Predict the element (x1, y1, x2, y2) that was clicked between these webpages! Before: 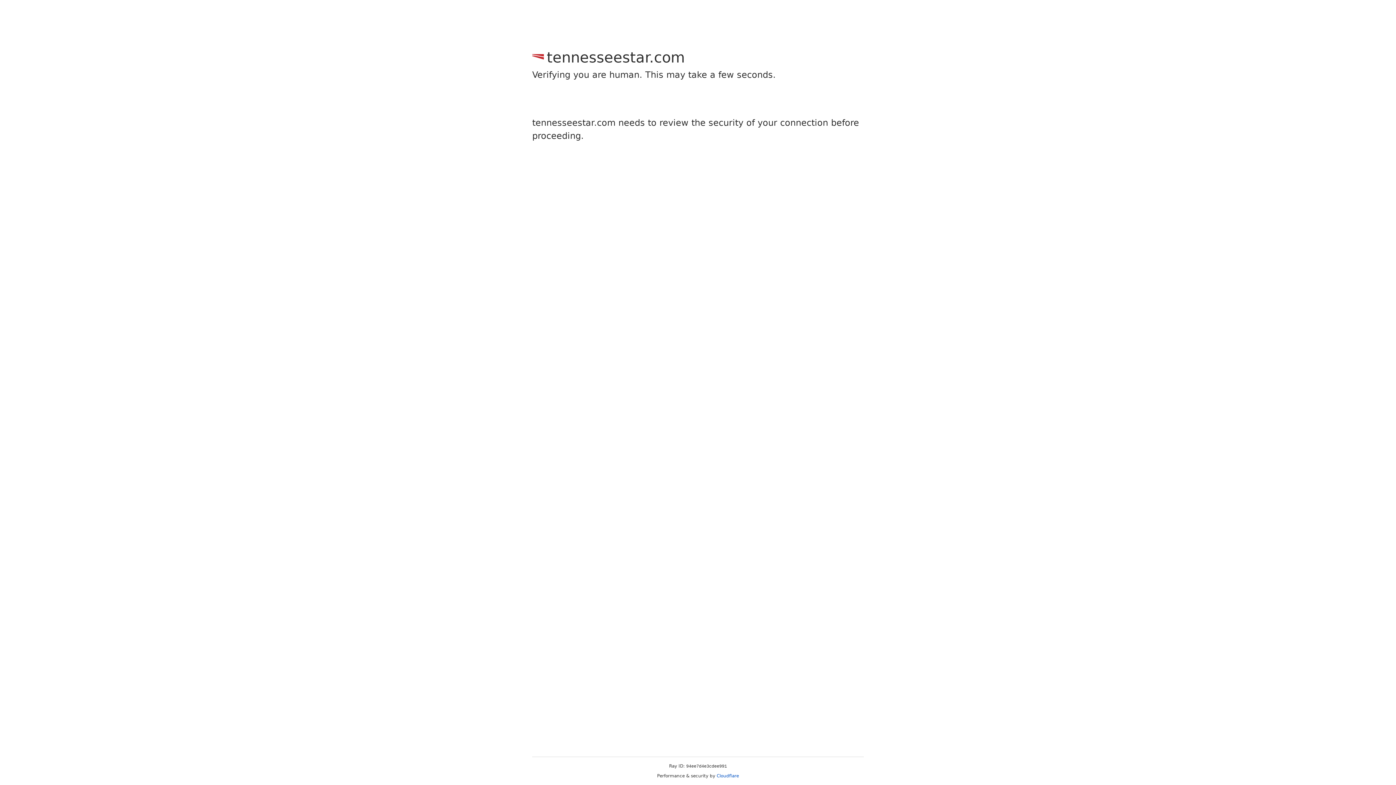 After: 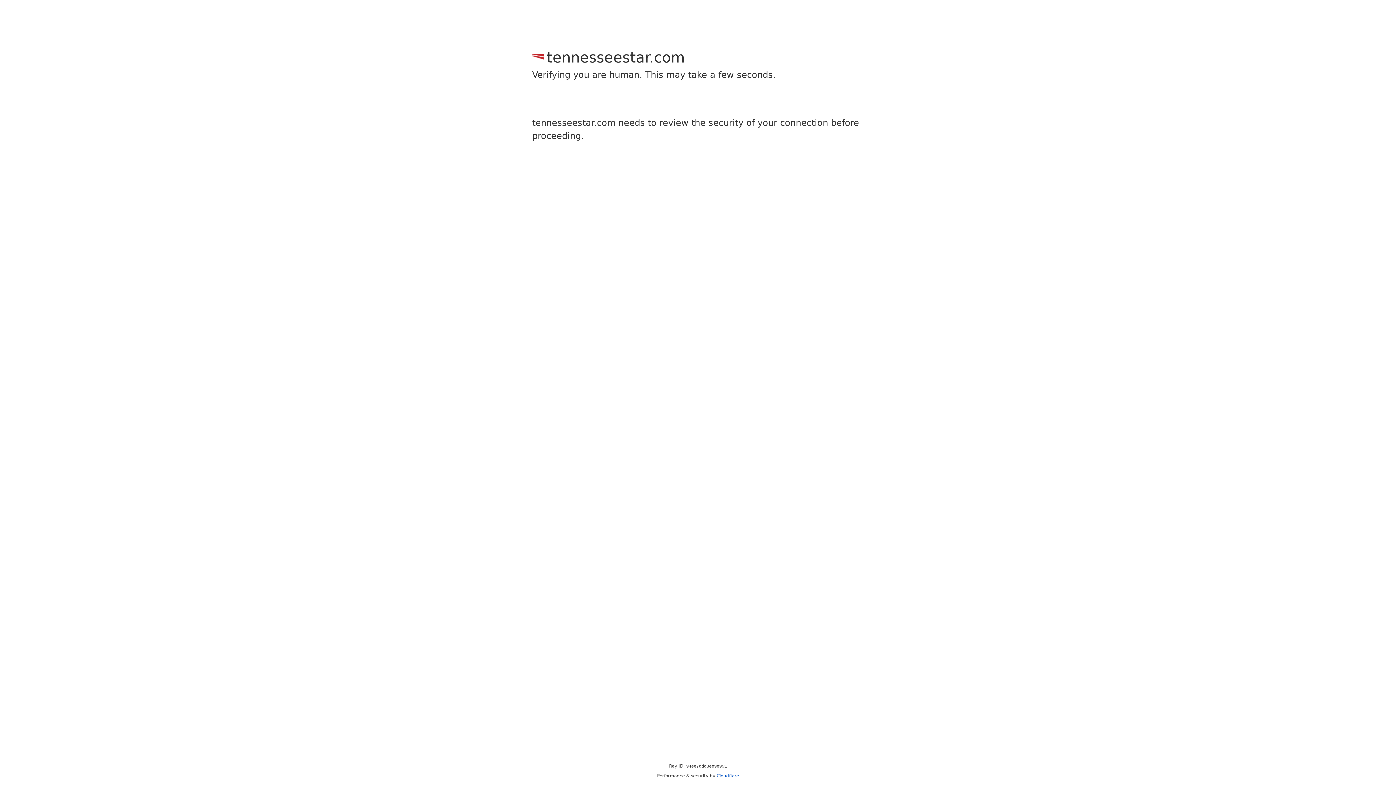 Action: bbox: (716, 773, 739, 778) label: Cloudflare